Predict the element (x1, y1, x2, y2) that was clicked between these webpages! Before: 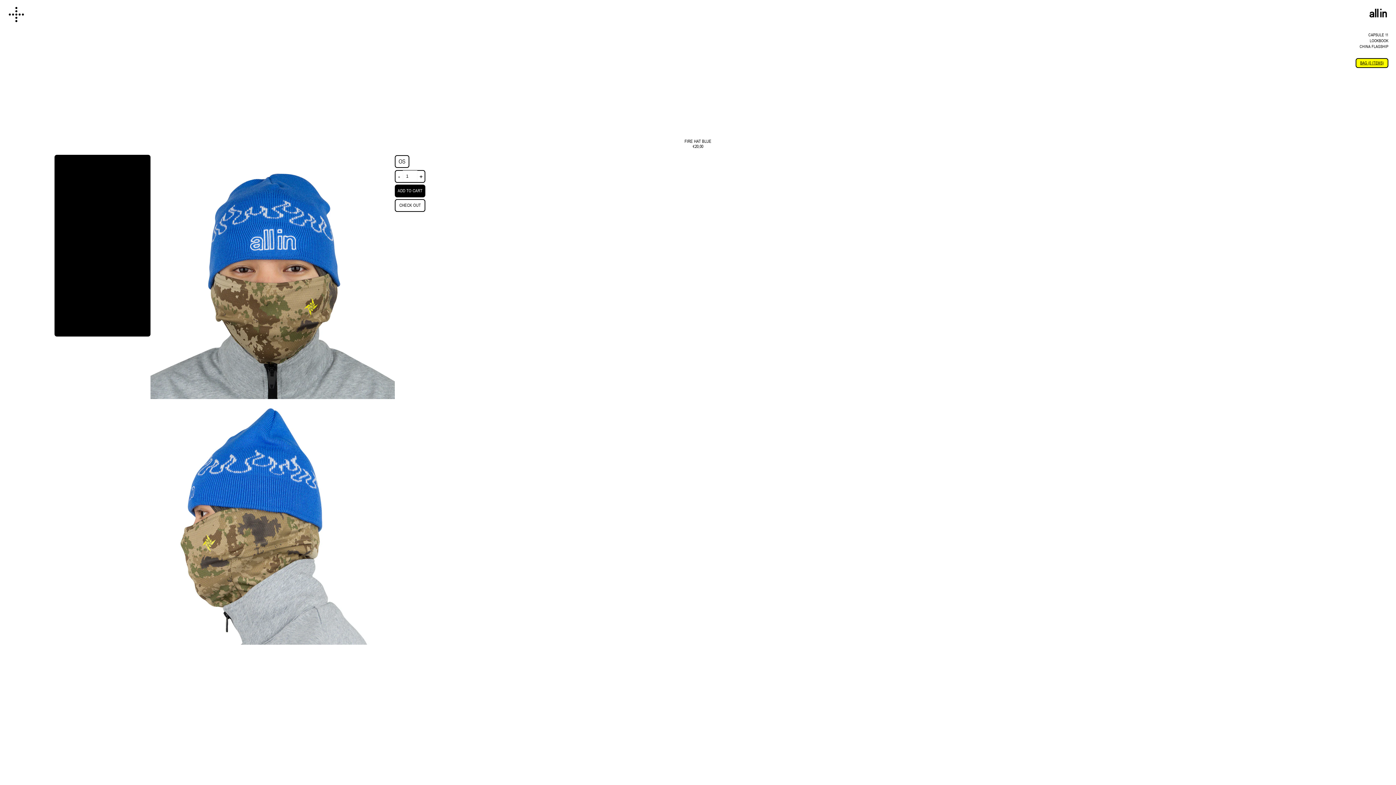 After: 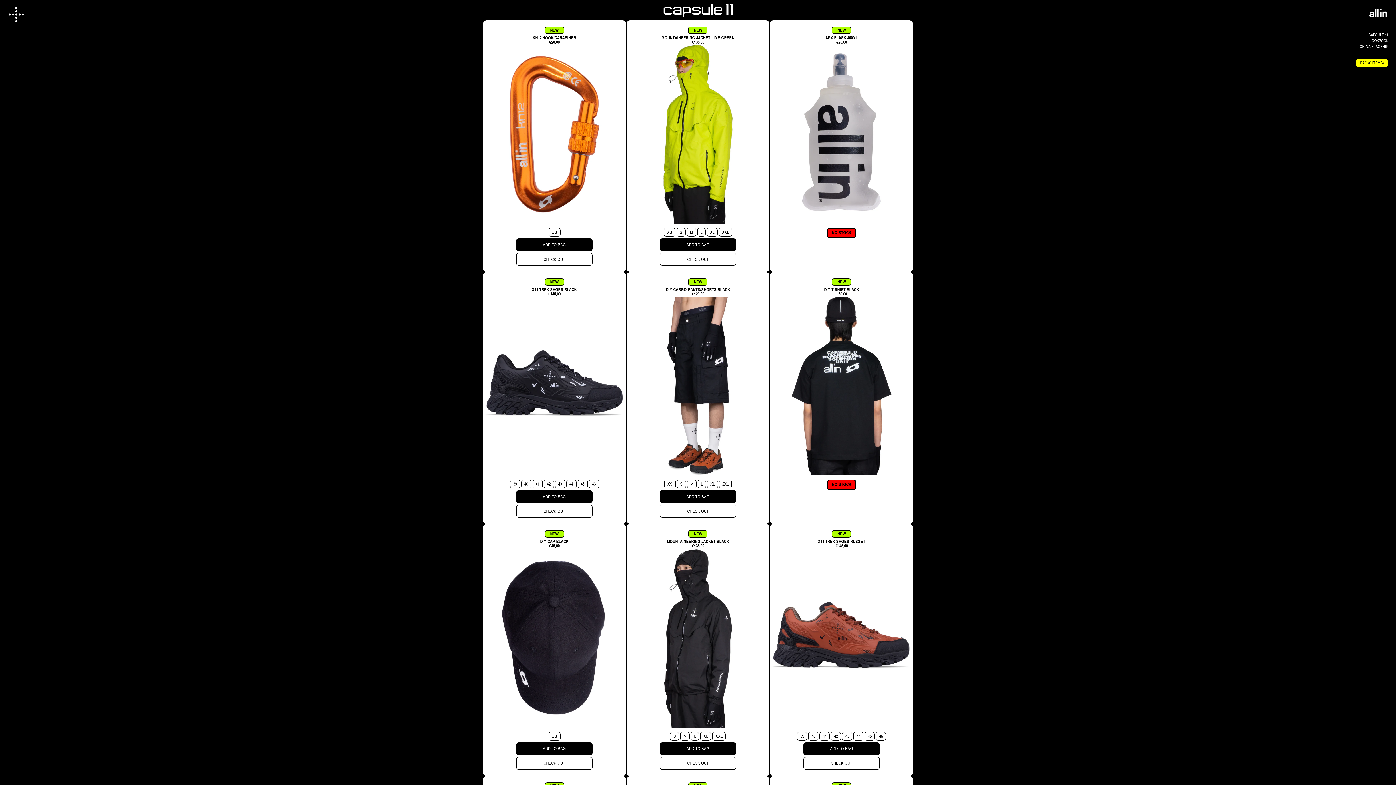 Action: bbox: (1361, 0, 1396, 26)